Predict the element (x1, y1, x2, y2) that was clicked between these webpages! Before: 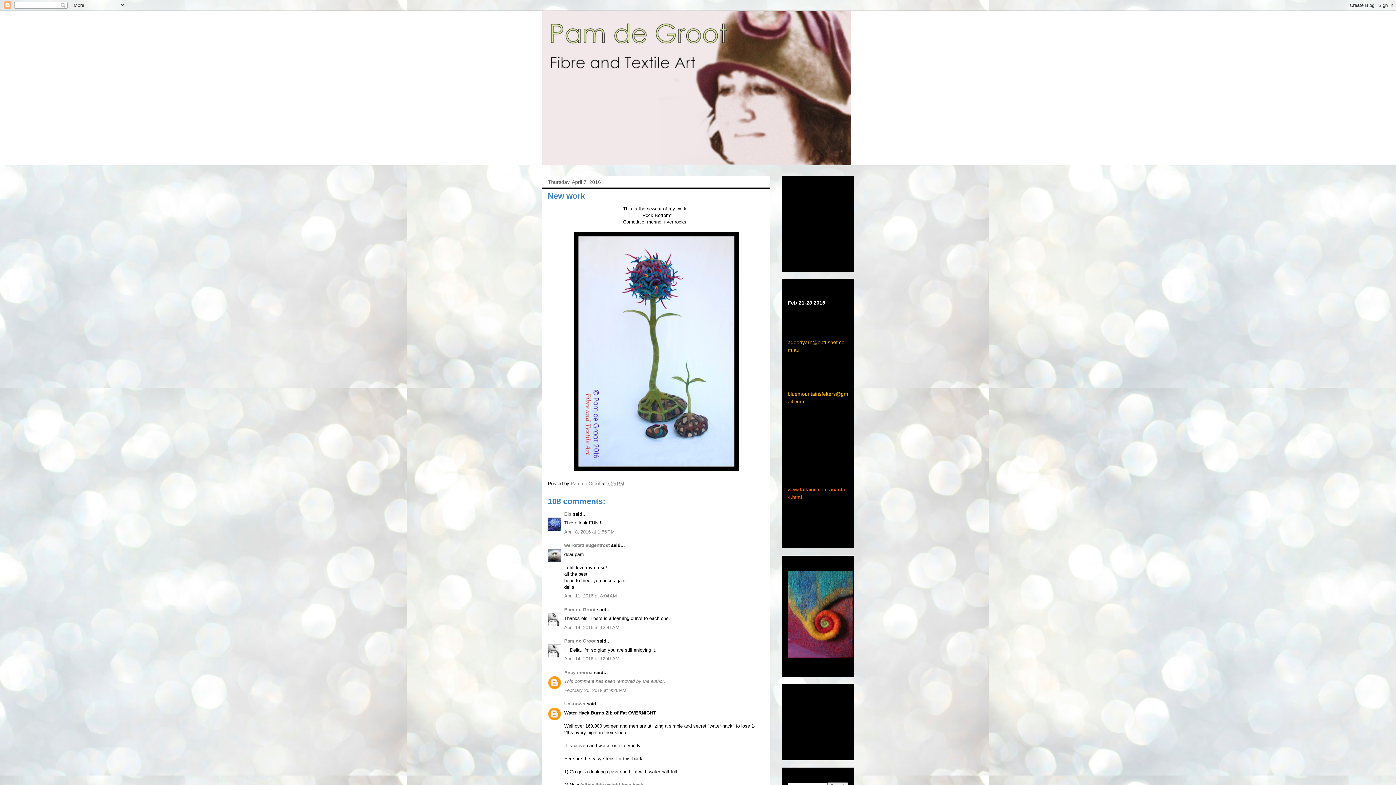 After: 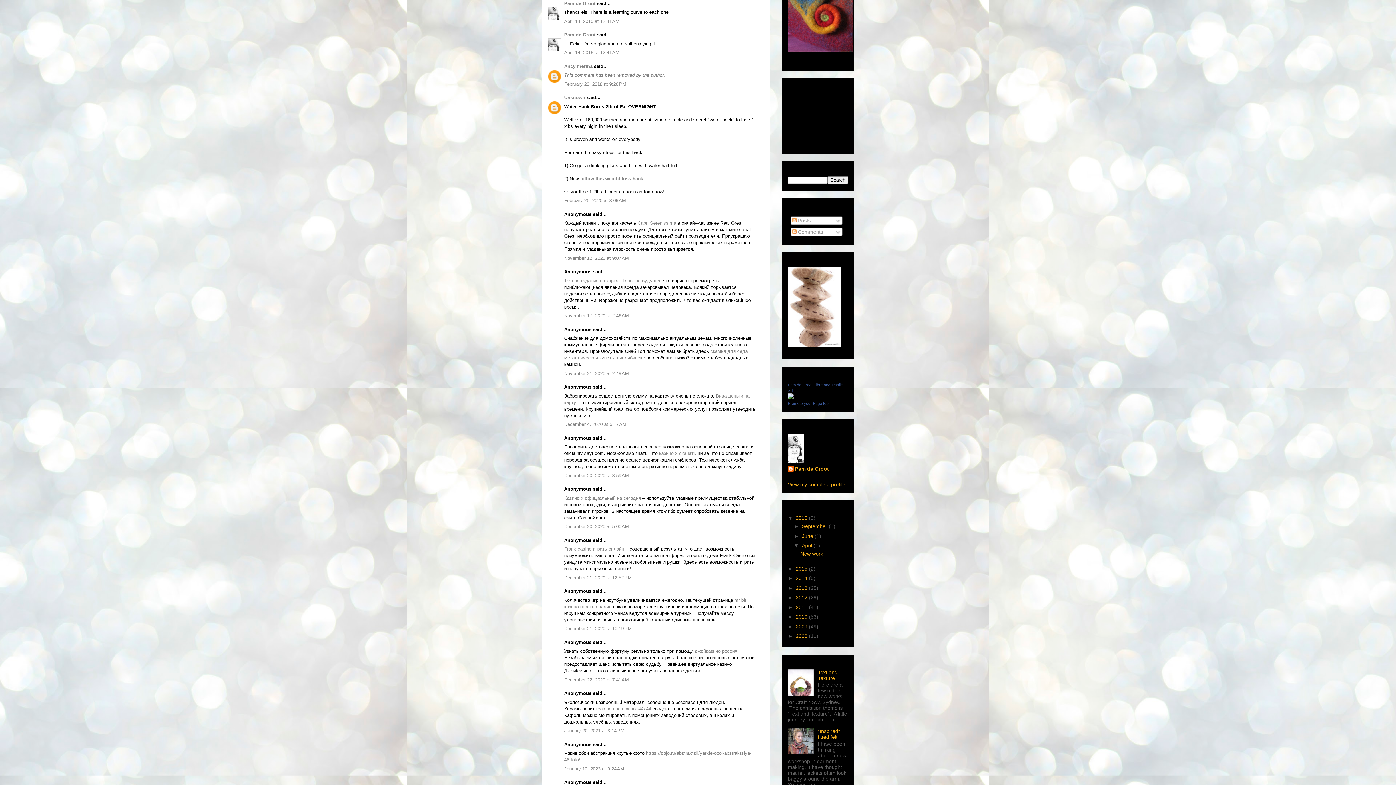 Action: label: April 14, 2016 at 12:41 AM bbox: (564, 624, 619, 630)